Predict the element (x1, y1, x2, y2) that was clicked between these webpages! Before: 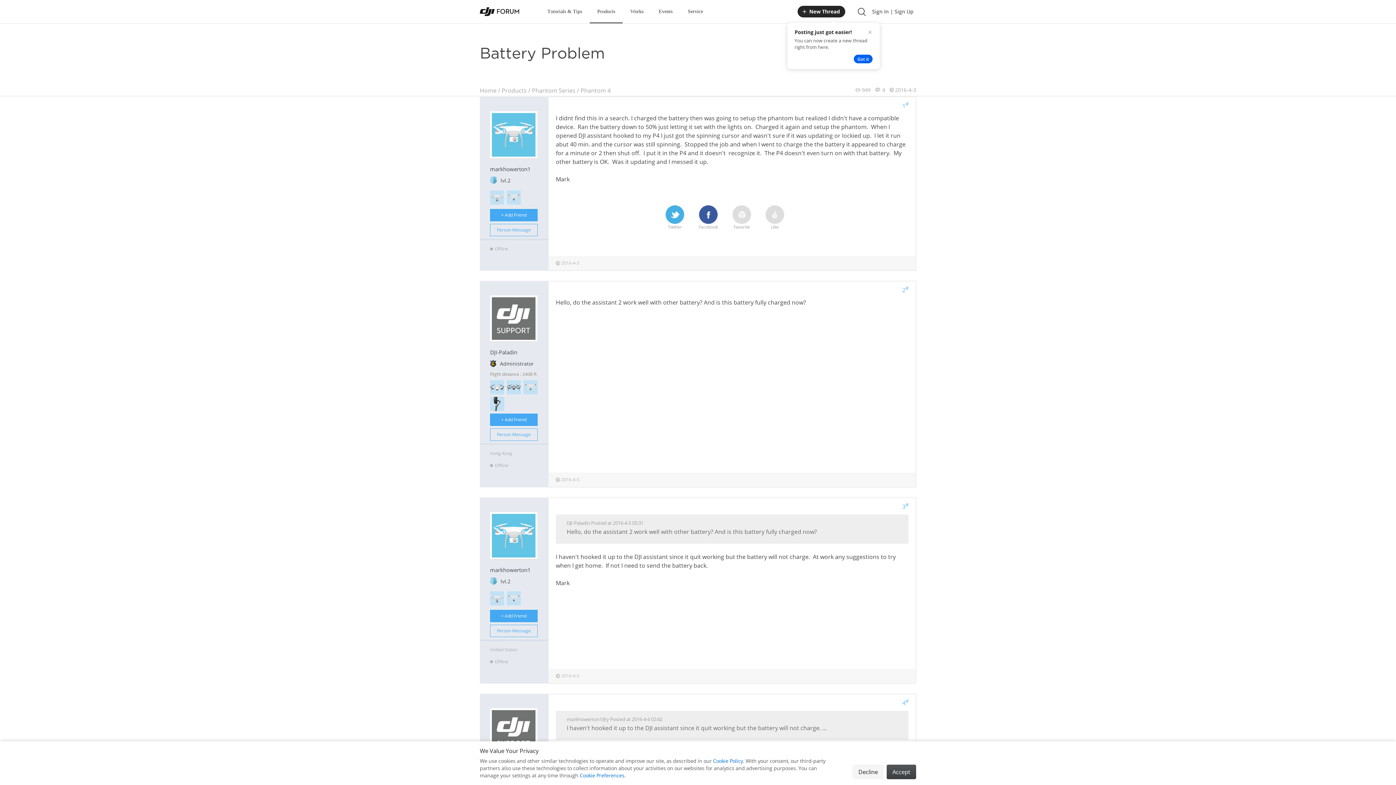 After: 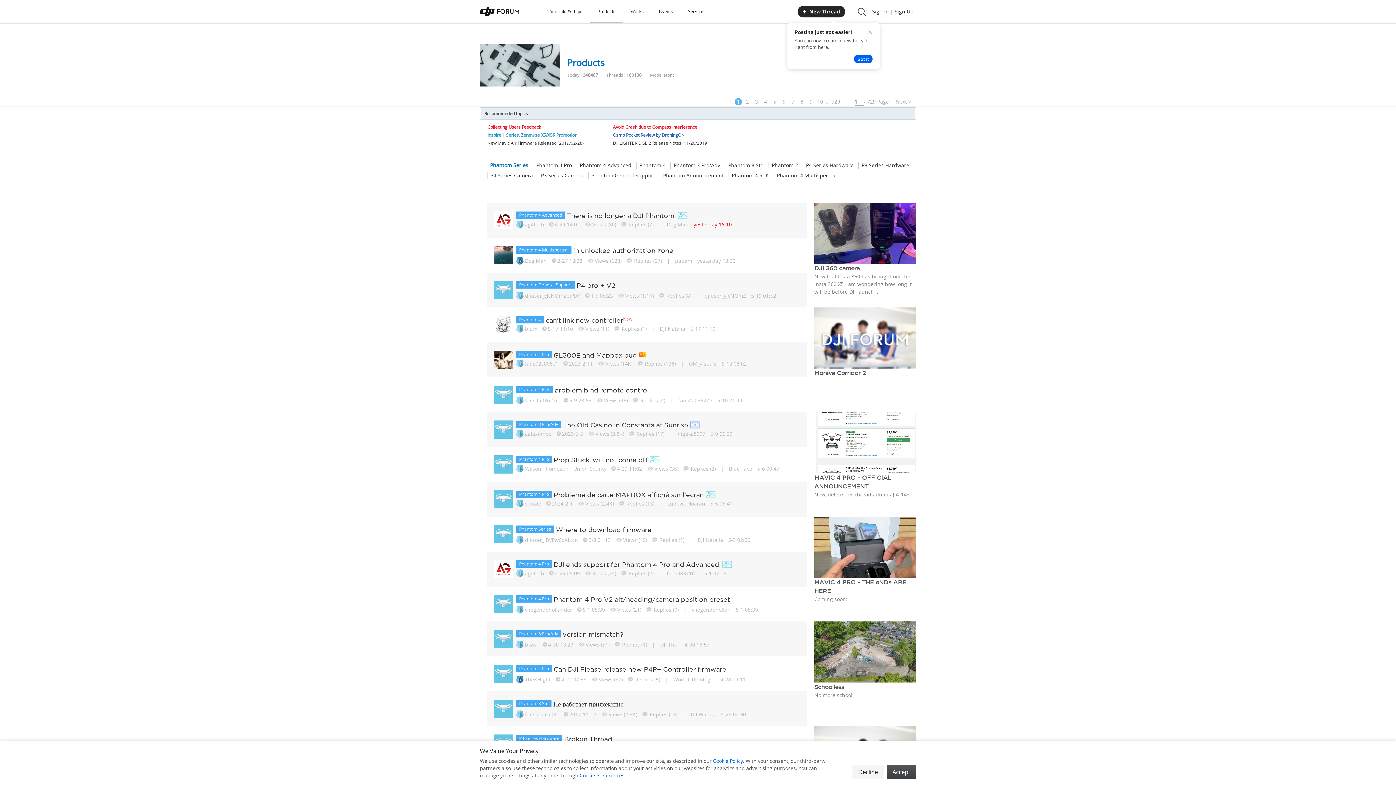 Action: label: Phantom Series bbox: (532, 86, 575, 94)